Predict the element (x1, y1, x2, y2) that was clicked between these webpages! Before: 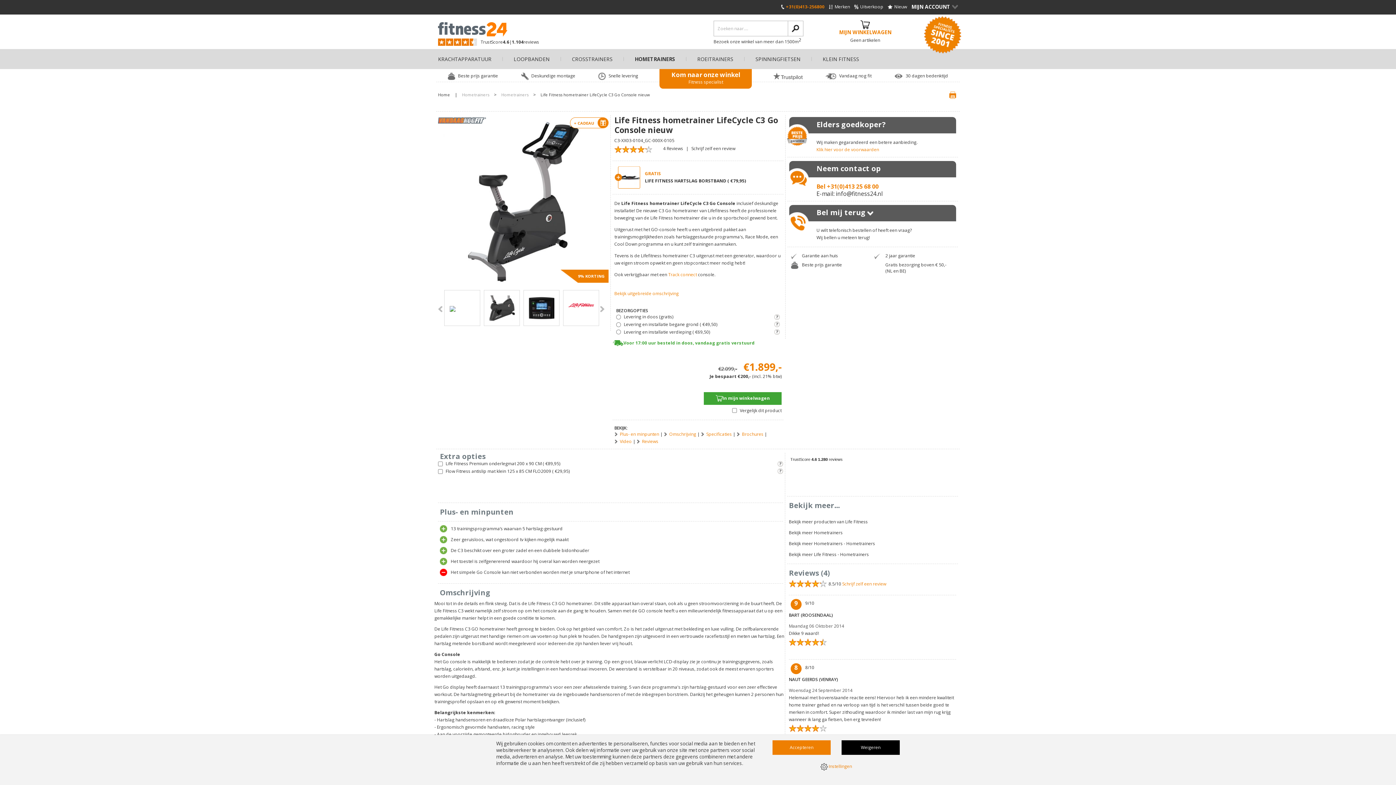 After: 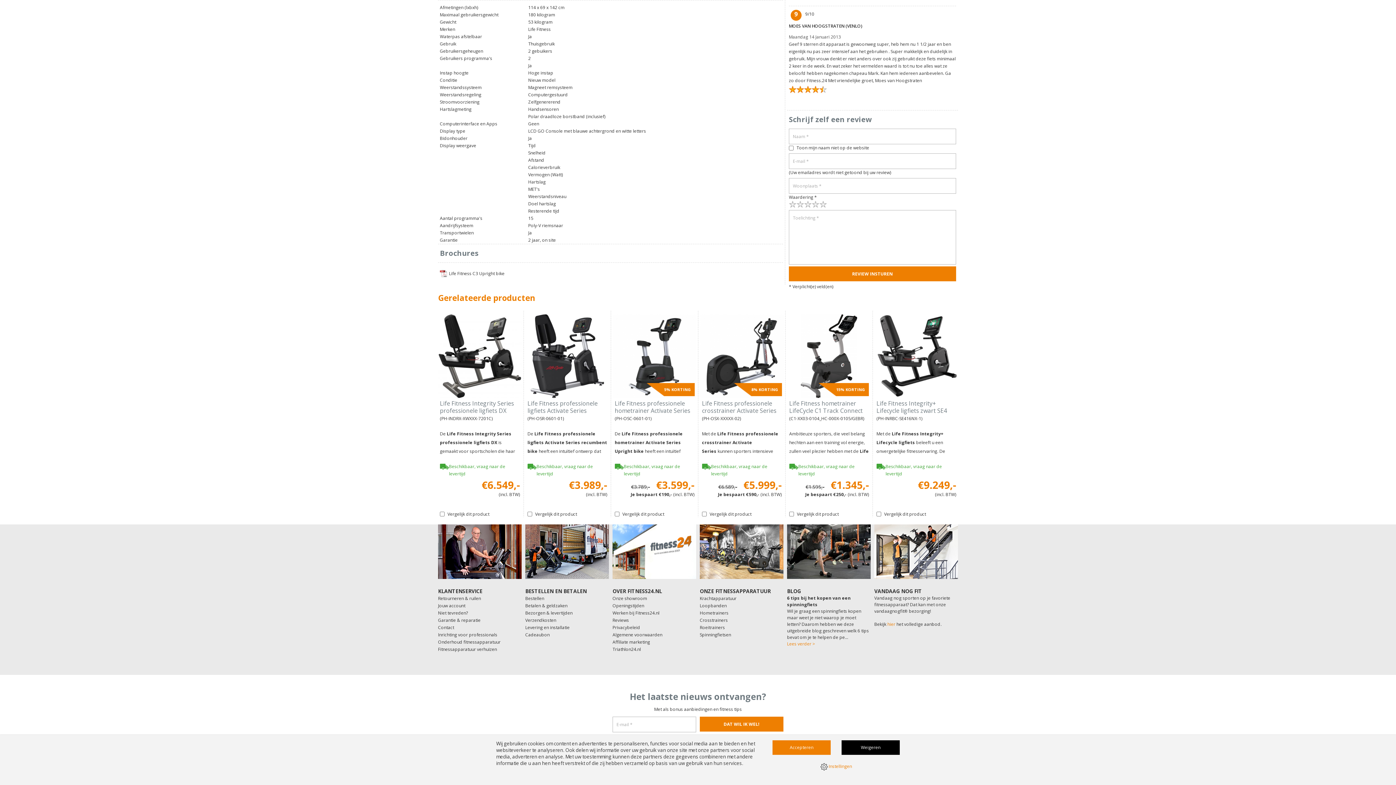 Action: label: Brochures bbox: (736, 430, 763, 438)